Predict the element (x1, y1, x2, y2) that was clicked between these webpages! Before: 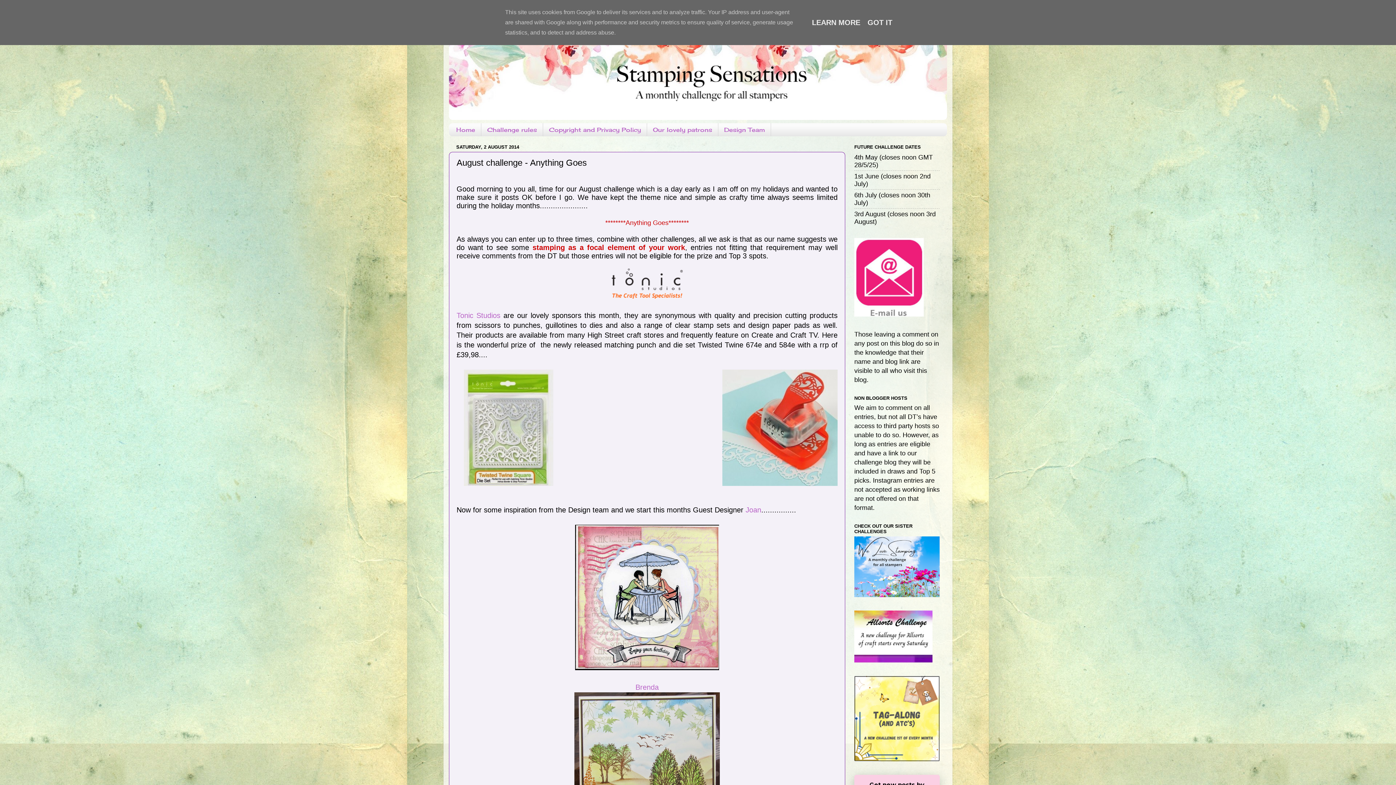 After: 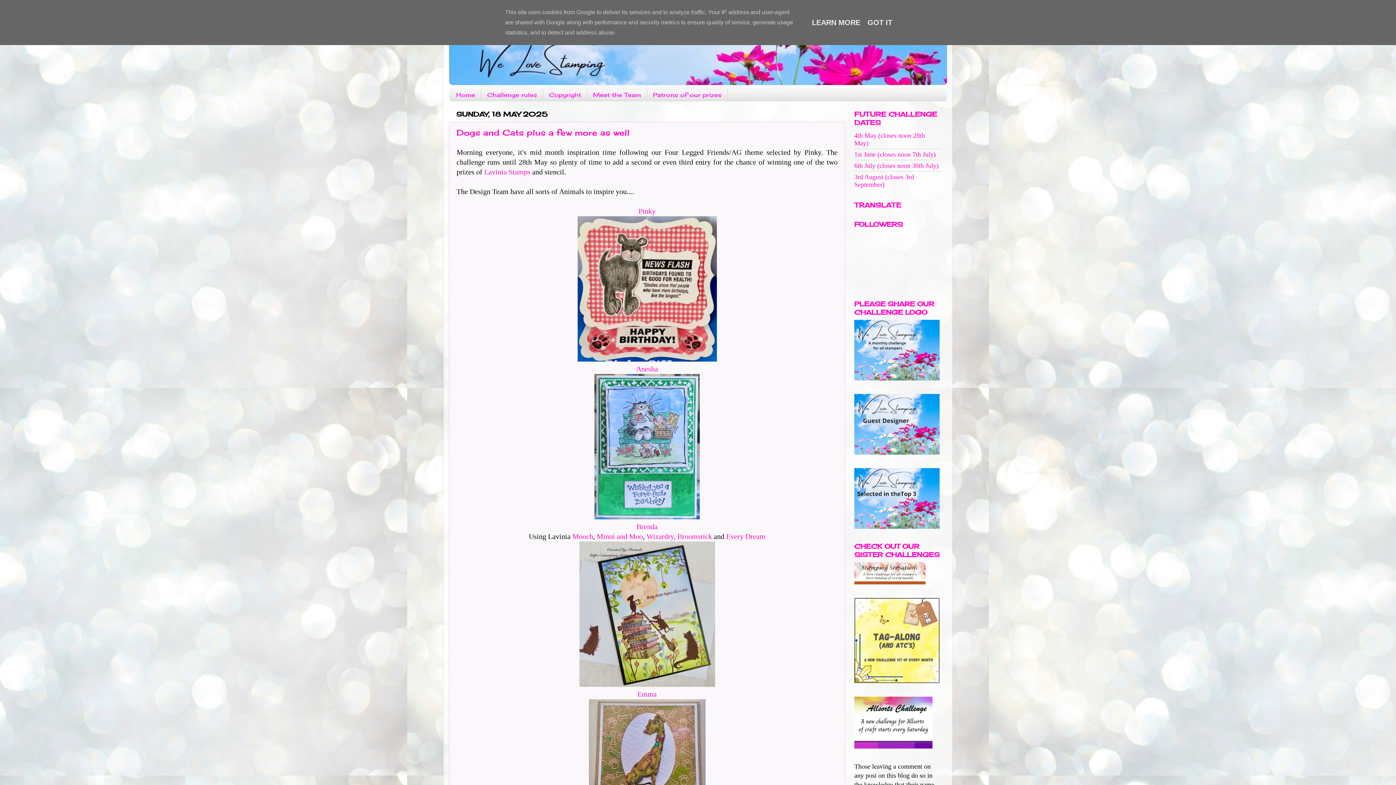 Action: bbox: (854, 591, 940, 598)